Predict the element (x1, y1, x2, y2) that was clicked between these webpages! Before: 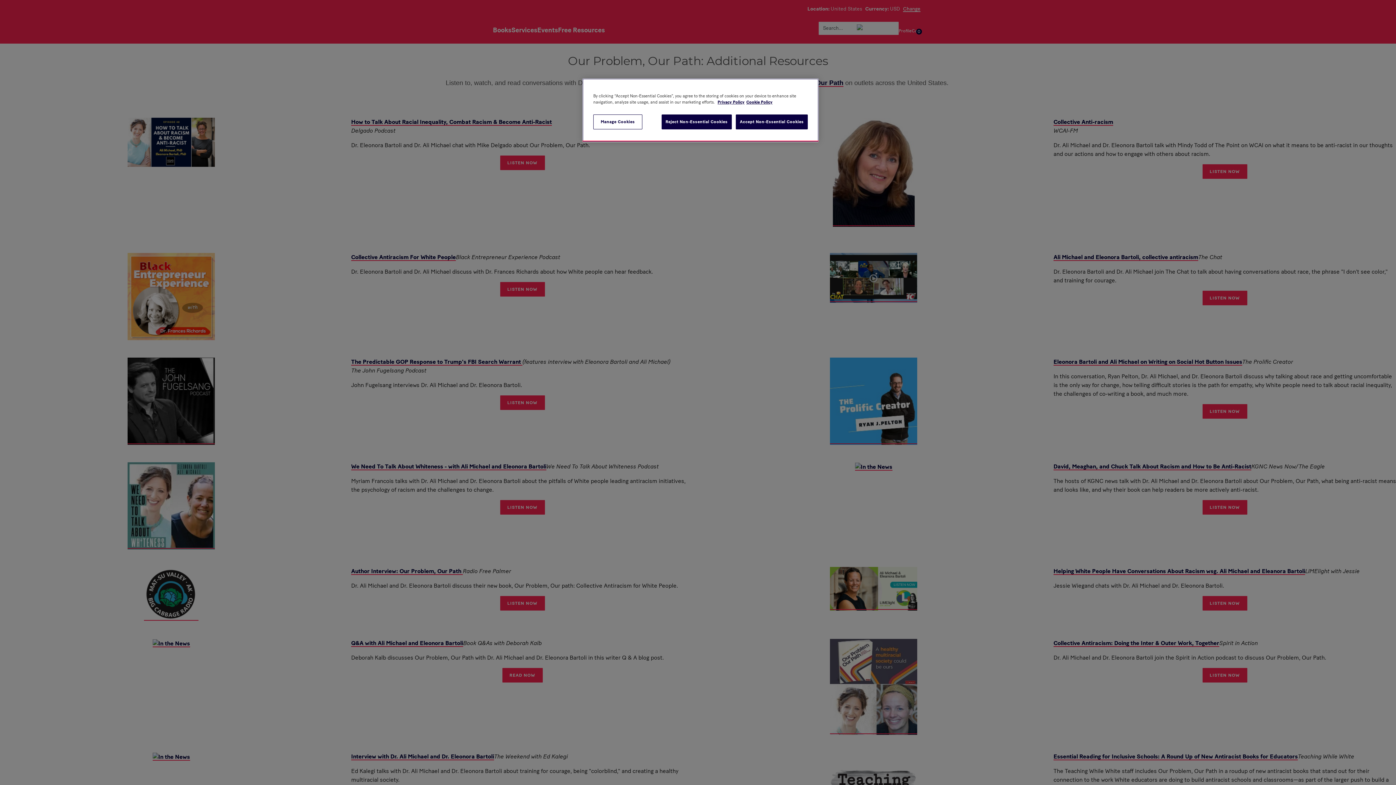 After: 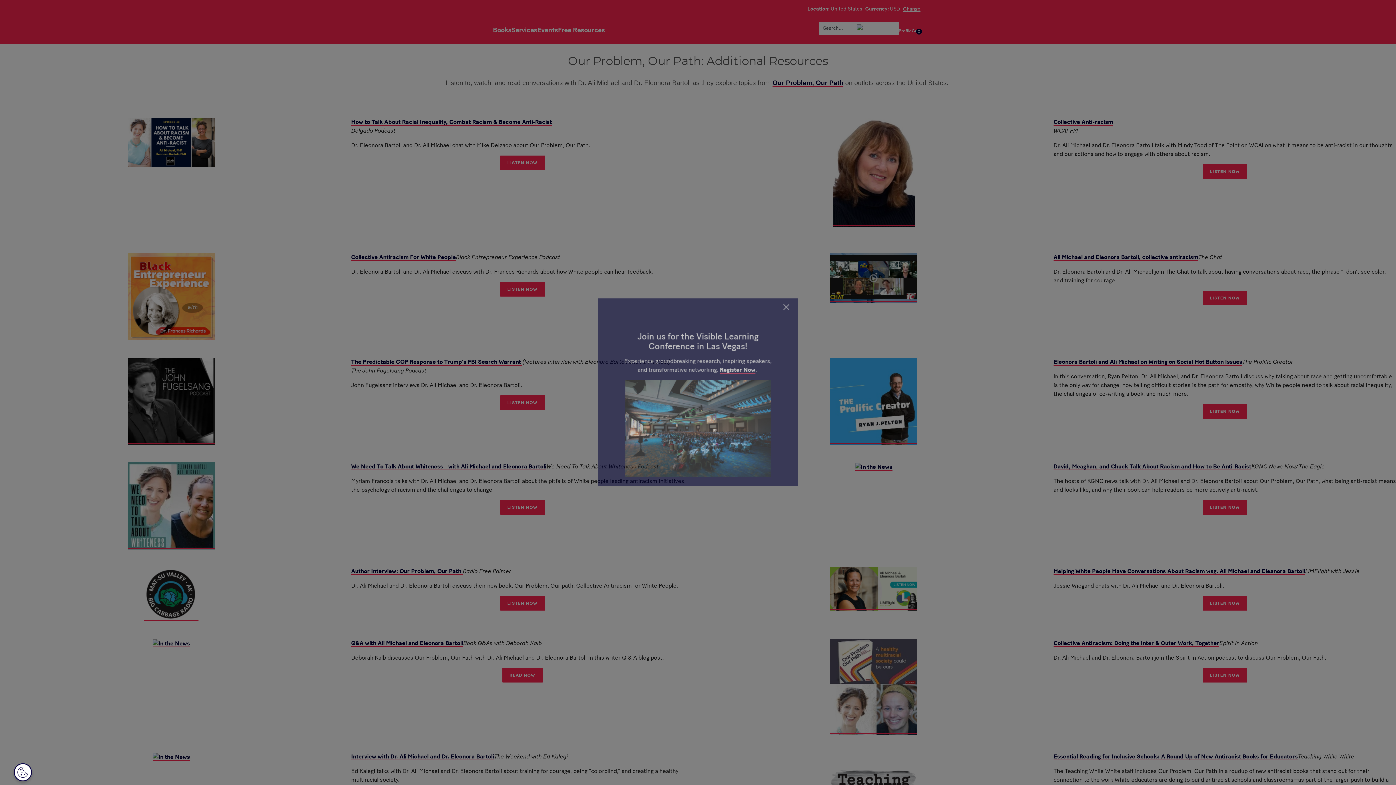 Action: bbox: (661, 114, 731, 129) label: Reject Non-Essential Cookies